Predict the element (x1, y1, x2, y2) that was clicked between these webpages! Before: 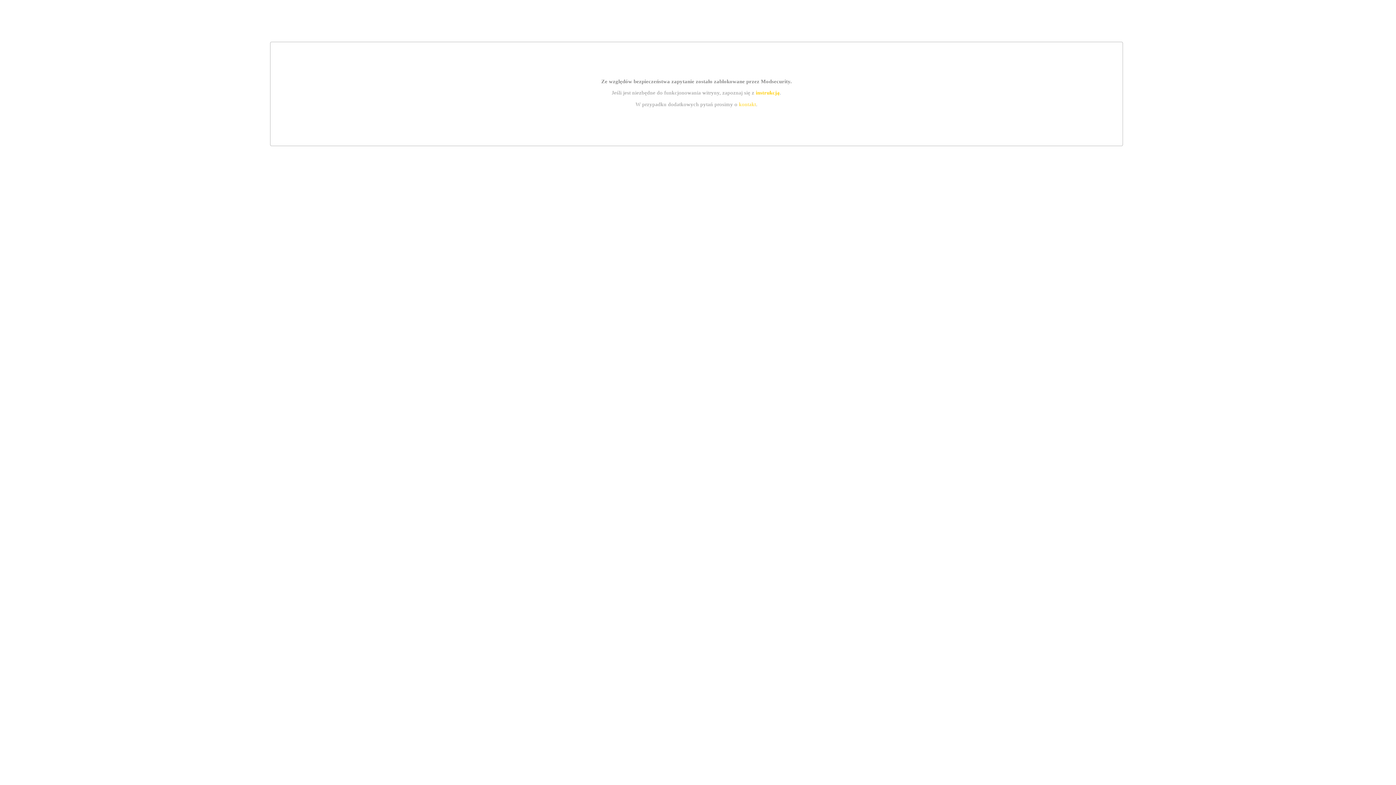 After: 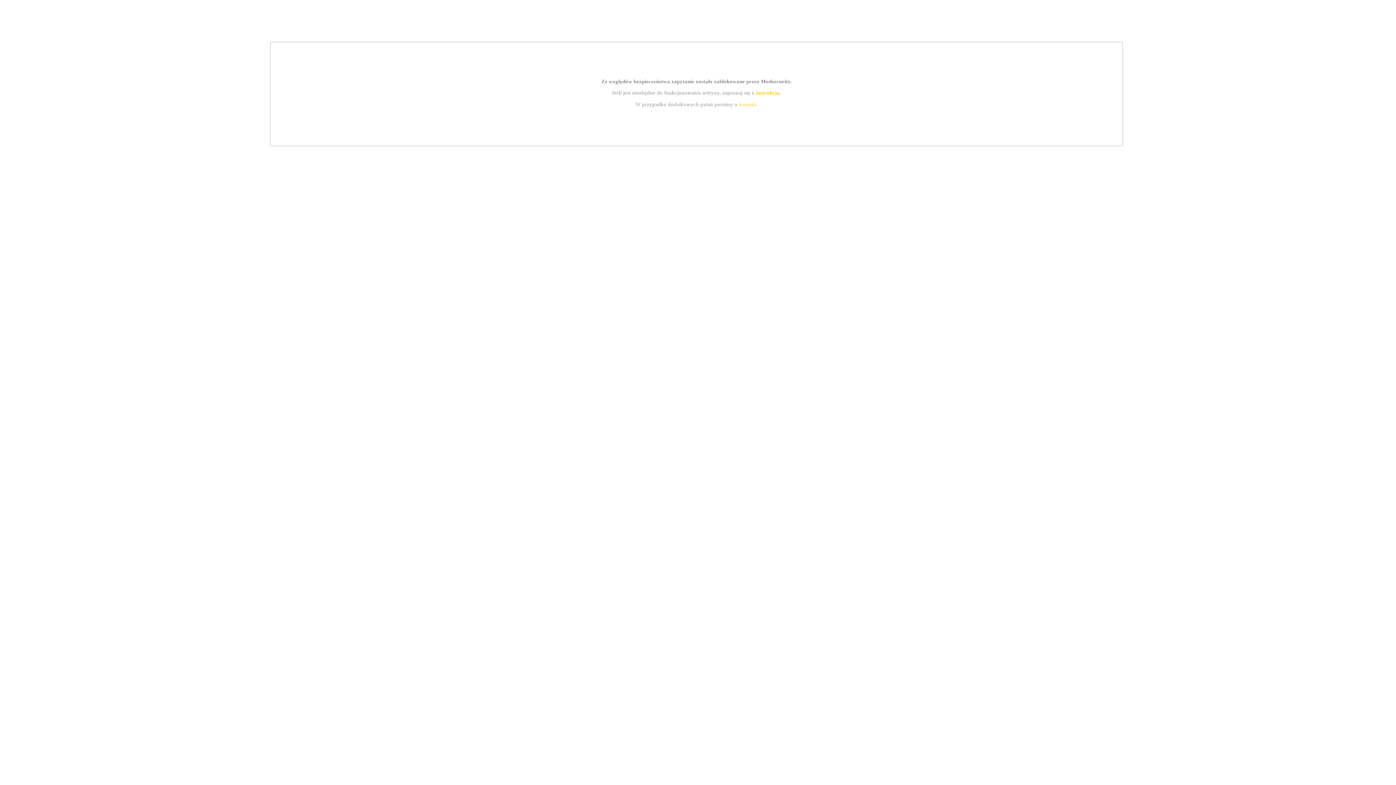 Action: bbox: (755, 89, 779, 95) label: instrukcją